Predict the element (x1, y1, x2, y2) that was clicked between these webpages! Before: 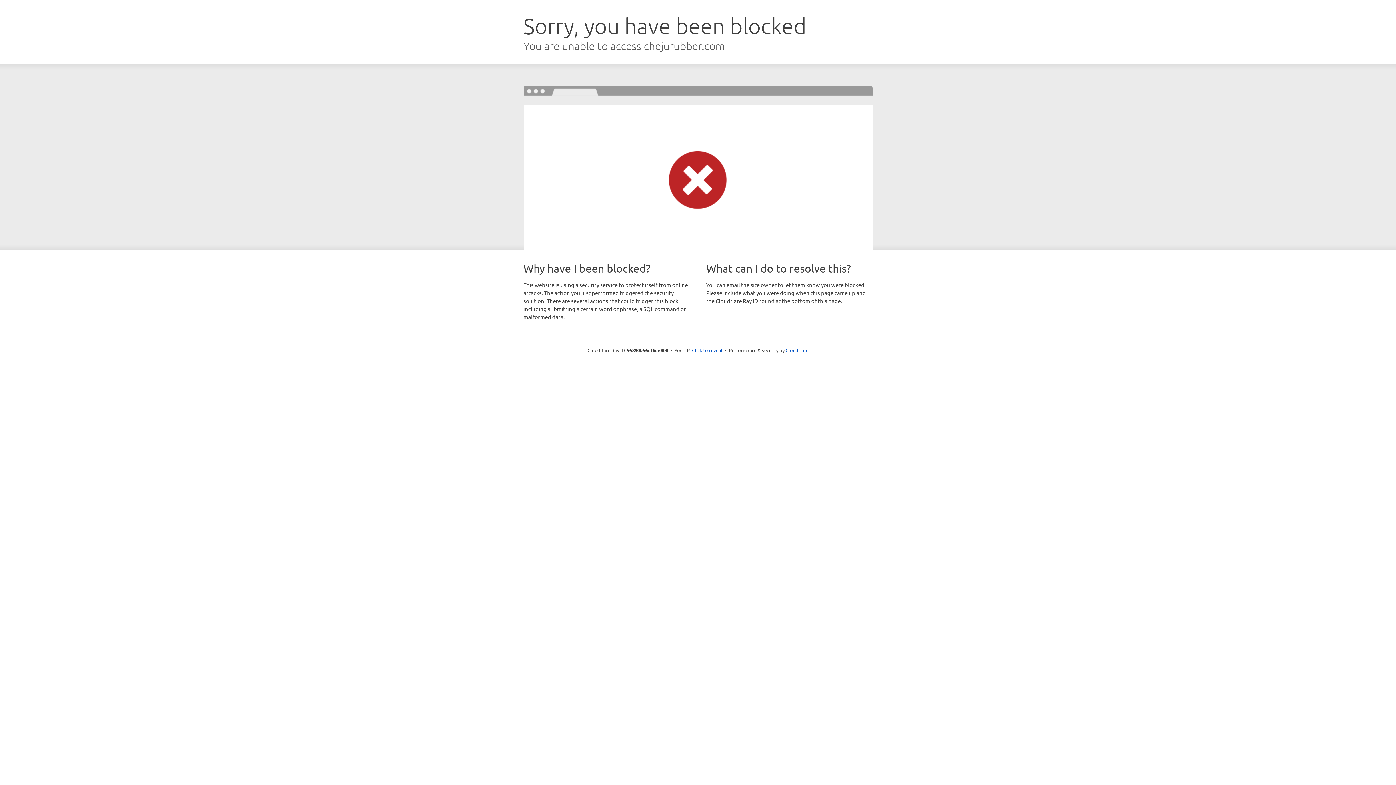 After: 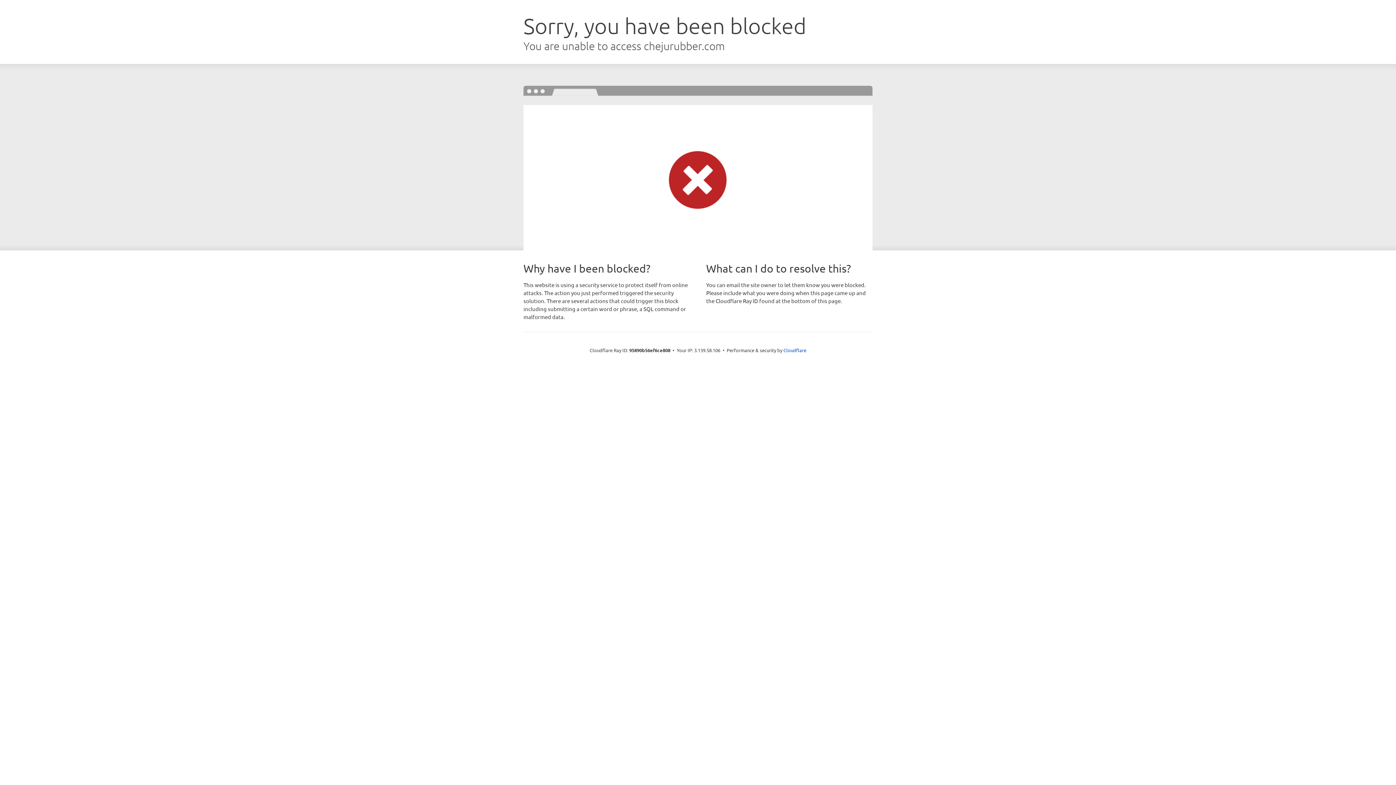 Action: bbox: (692, 346, 722, 353) label: Click to reveal